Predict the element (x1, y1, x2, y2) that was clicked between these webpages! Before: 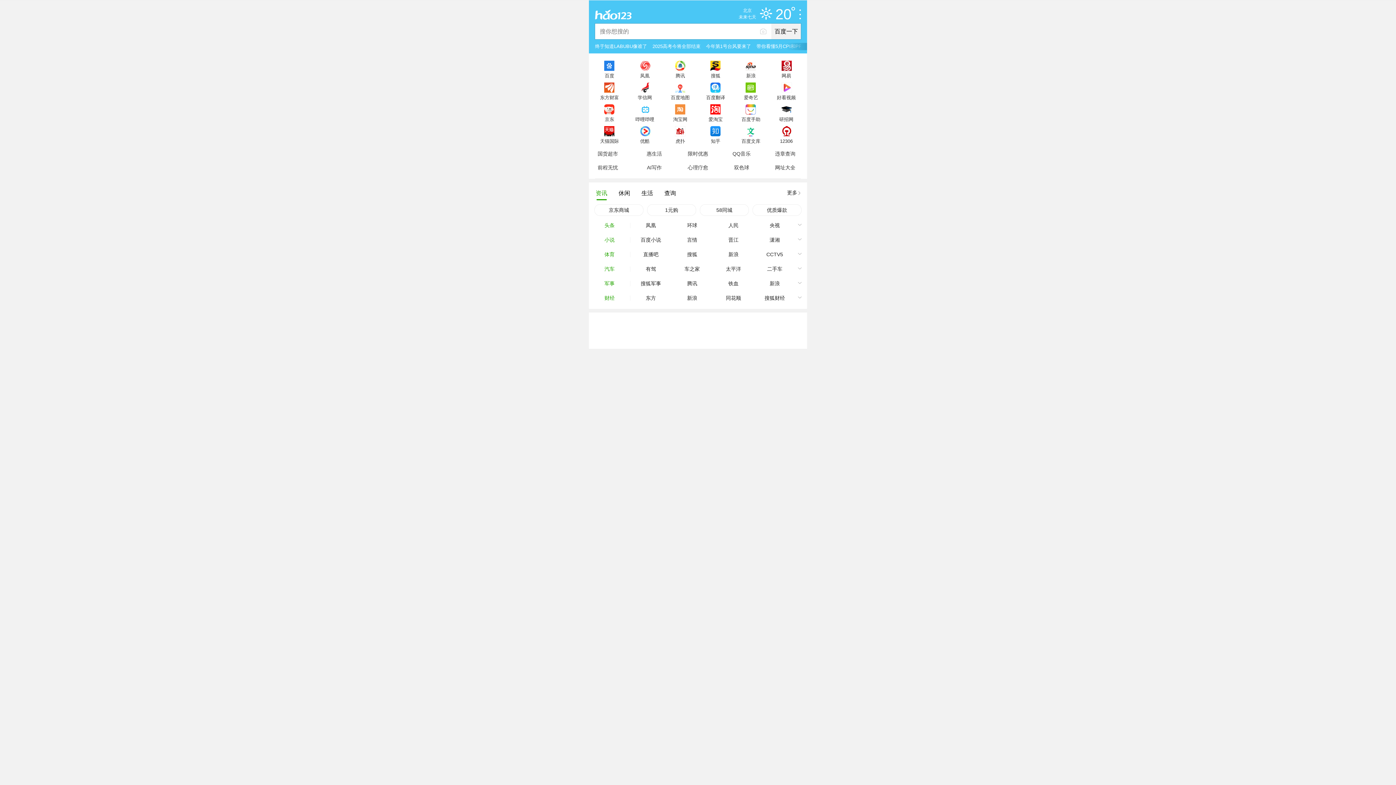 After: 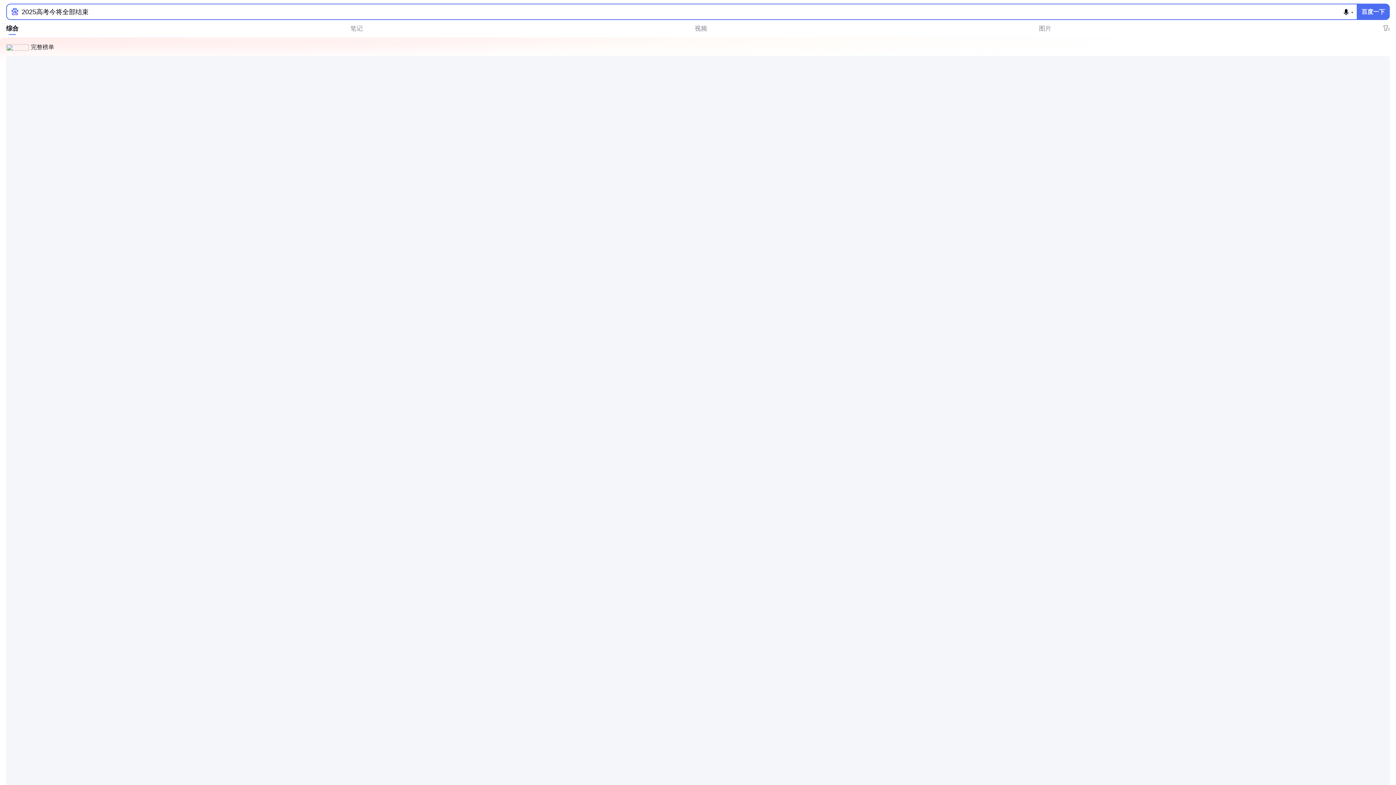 Action: bbox: (652, 39, 706, 53) label: 2025高考今将全部结束